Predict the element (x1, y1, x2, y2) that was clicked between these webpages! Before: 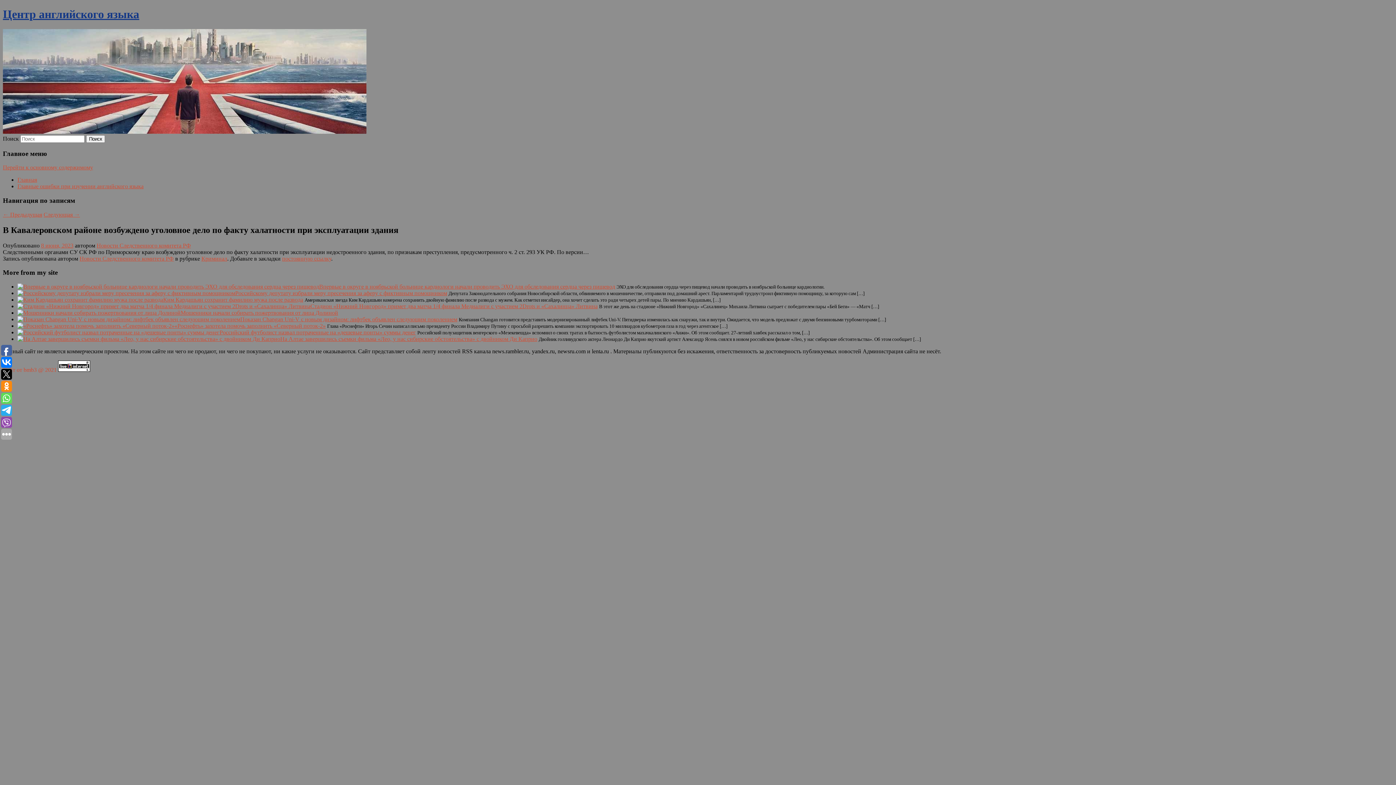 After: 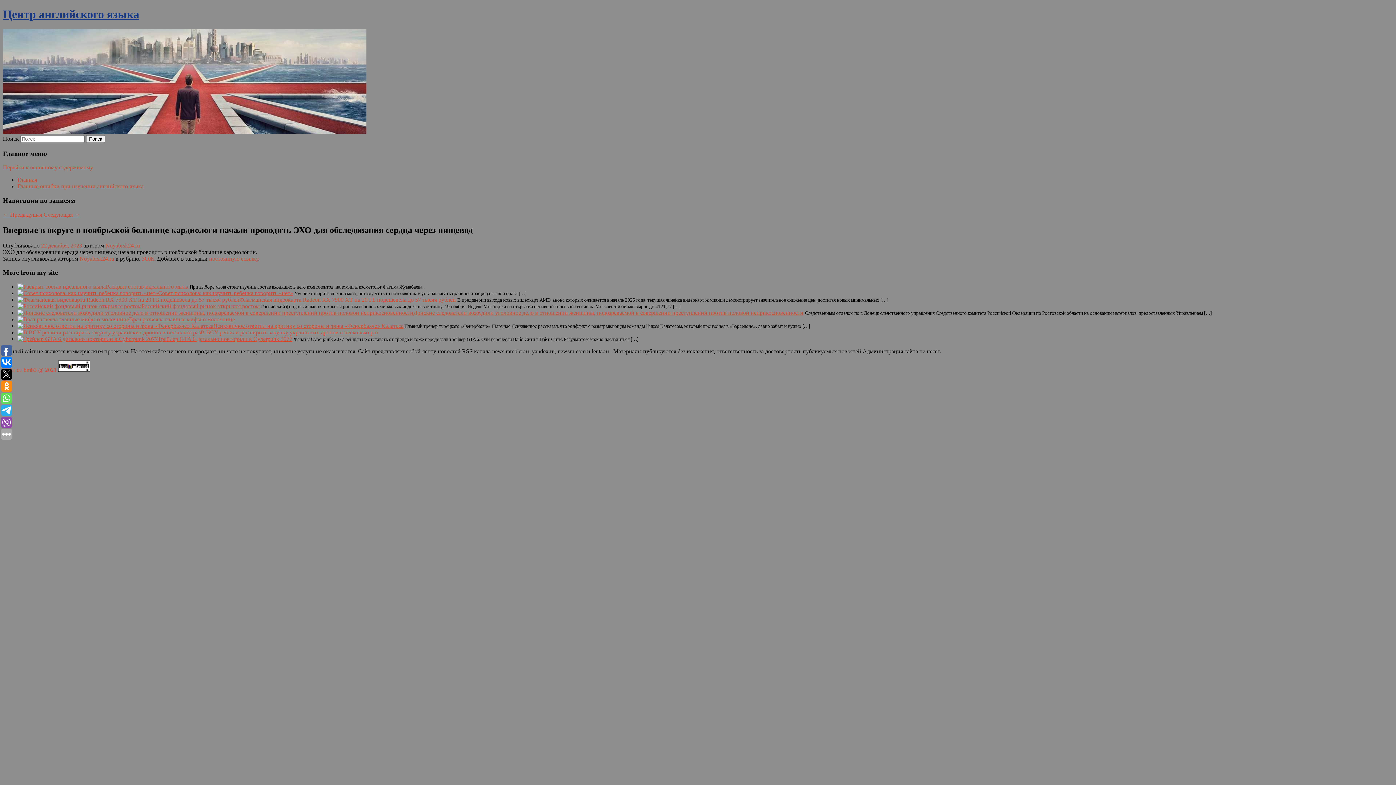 Action: bbox: (17, 283, 319, 289)